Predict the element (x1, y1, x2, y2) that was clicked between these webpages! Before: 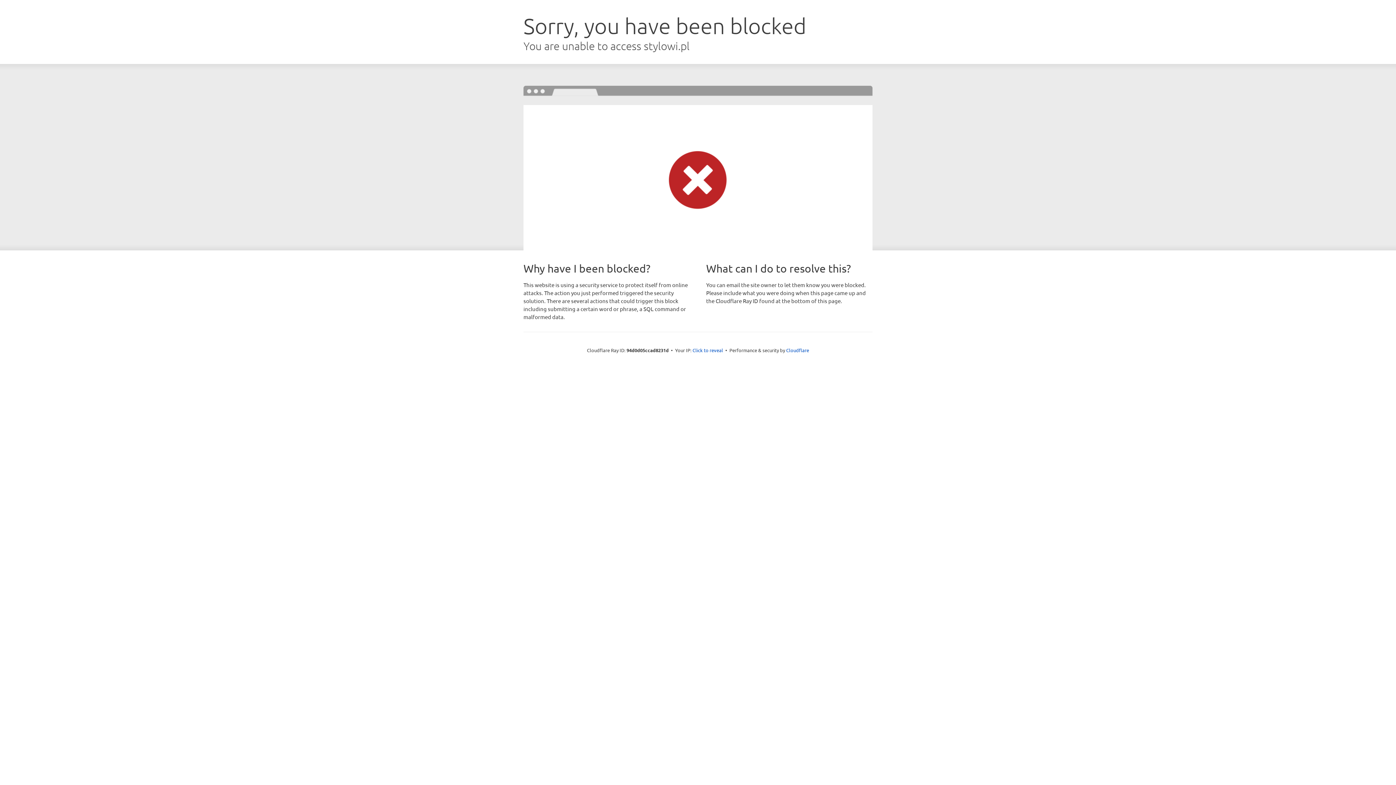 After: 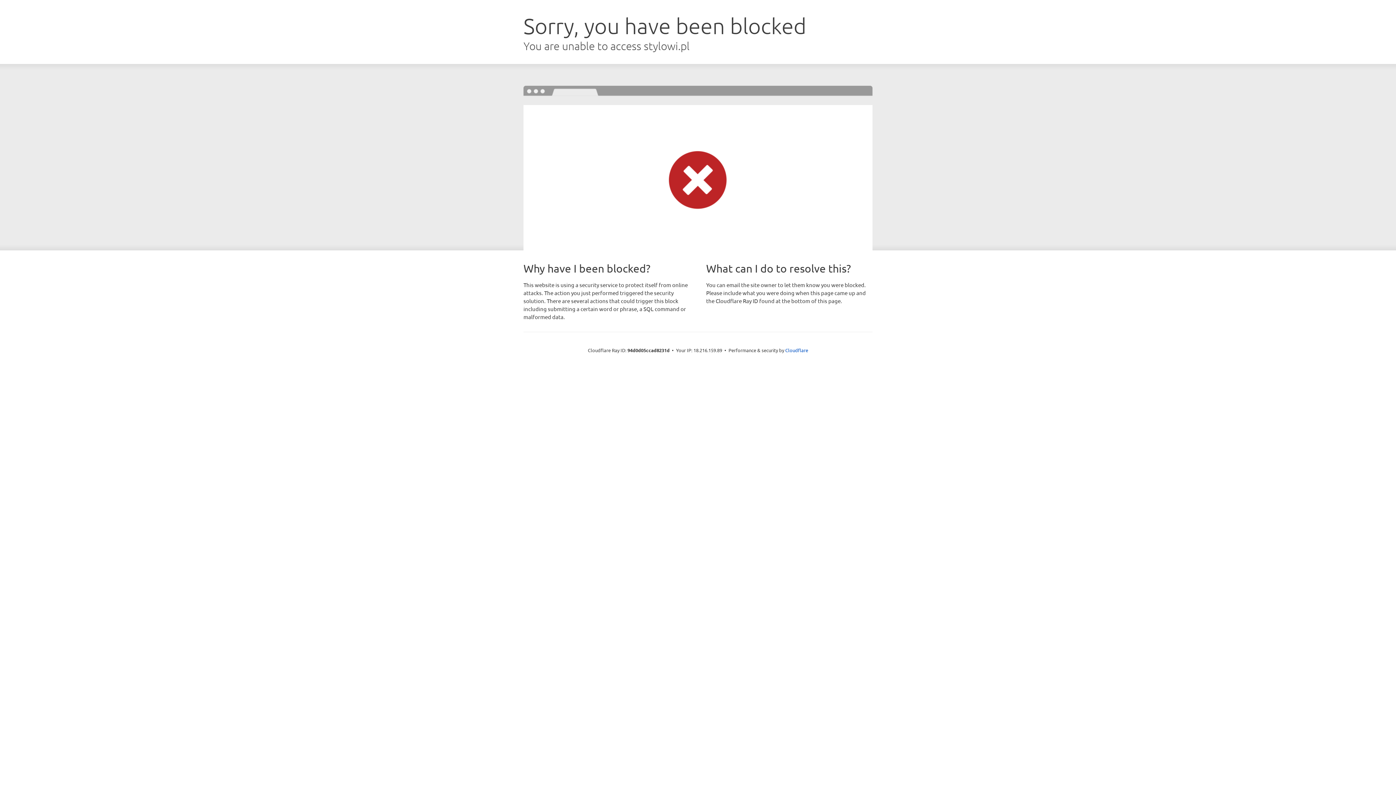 Action: label: Click to reveal bbox: (692, 346, 723, 353)